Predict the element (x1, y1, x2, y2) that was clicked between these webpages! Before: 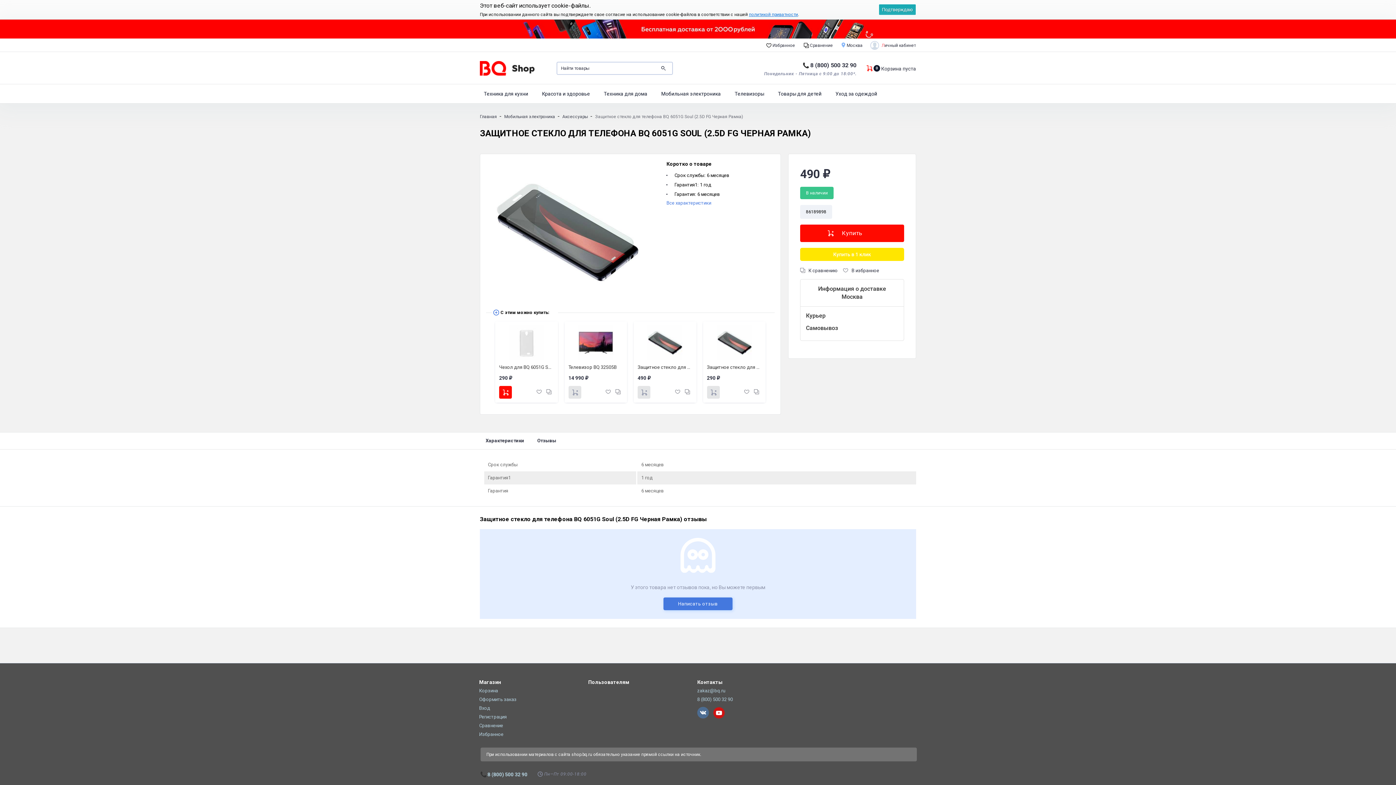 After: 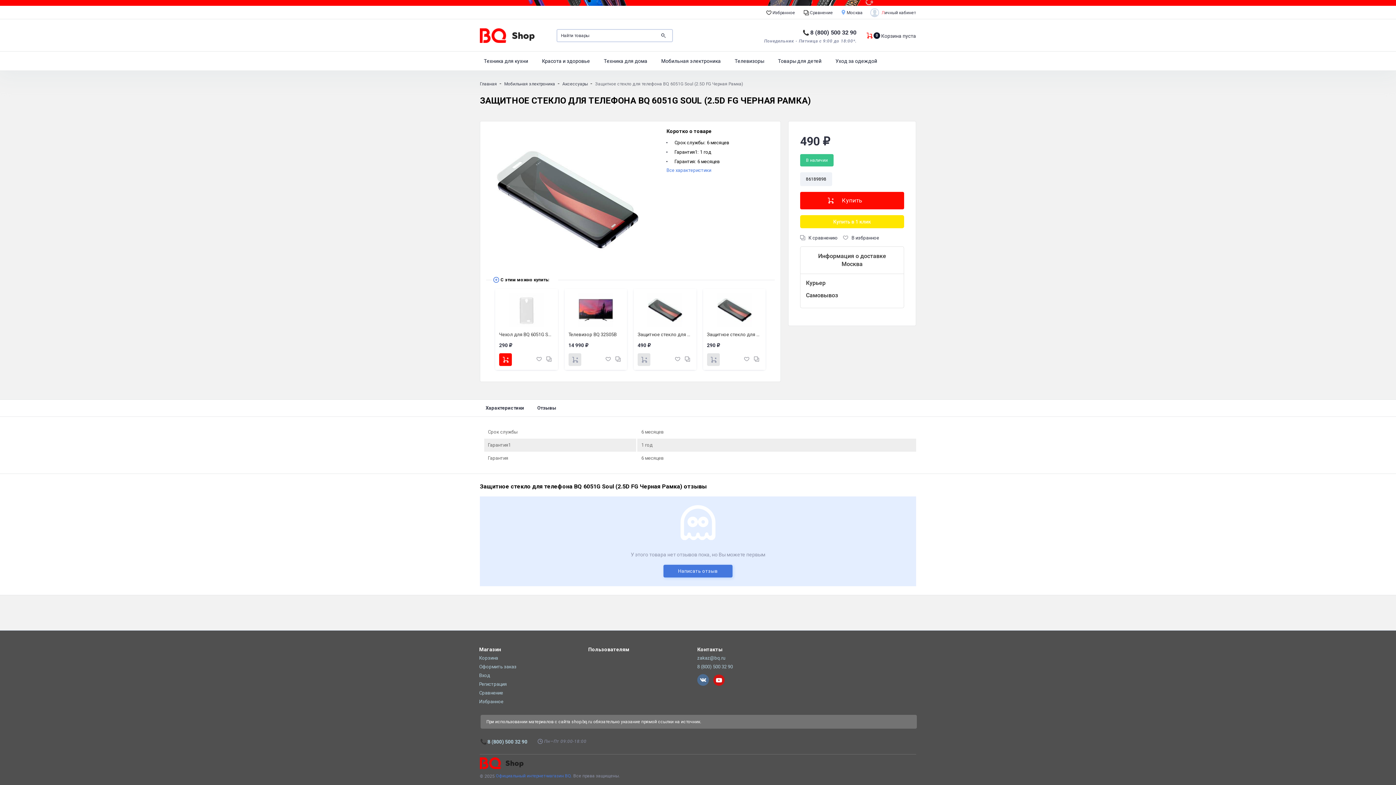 Action: label: Все характеристики bbox: (666, 200, 711, 205)